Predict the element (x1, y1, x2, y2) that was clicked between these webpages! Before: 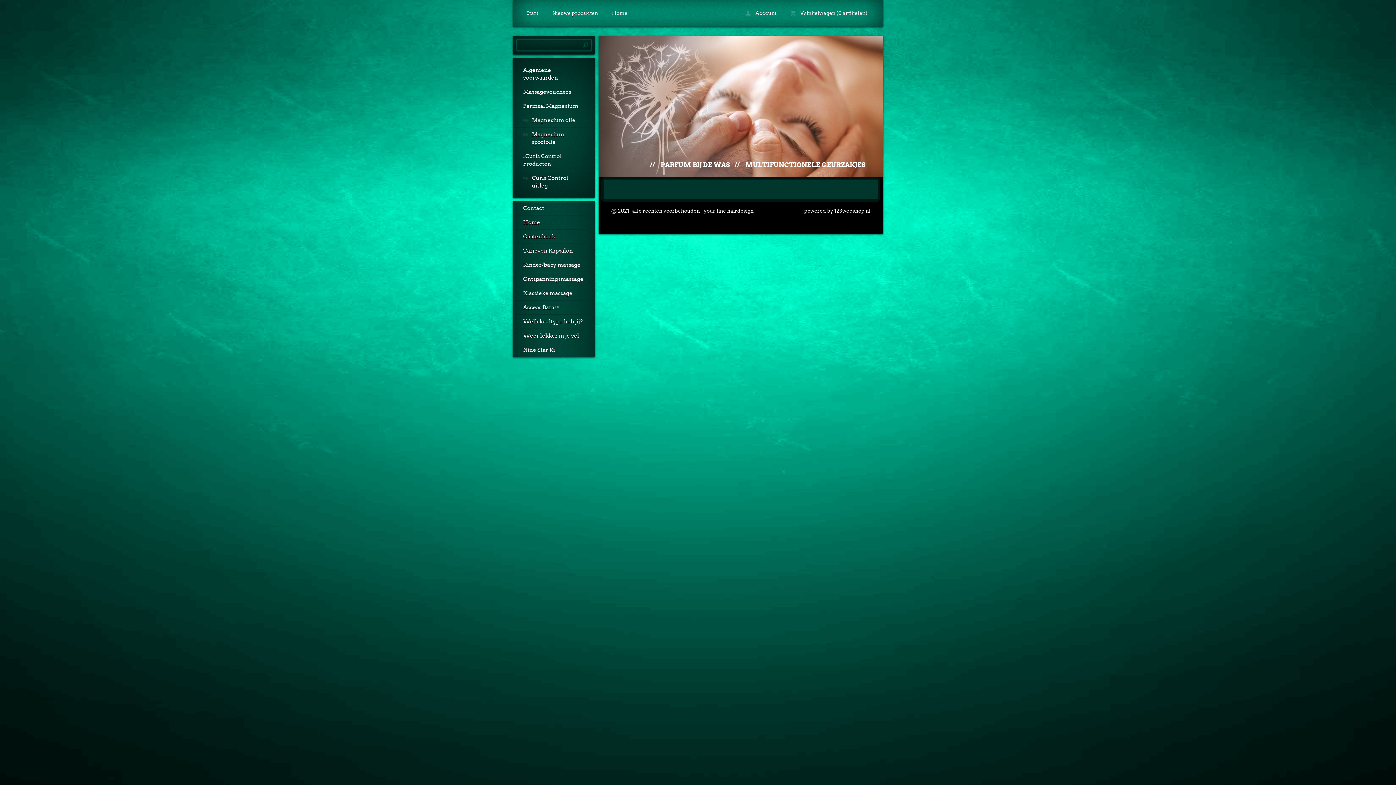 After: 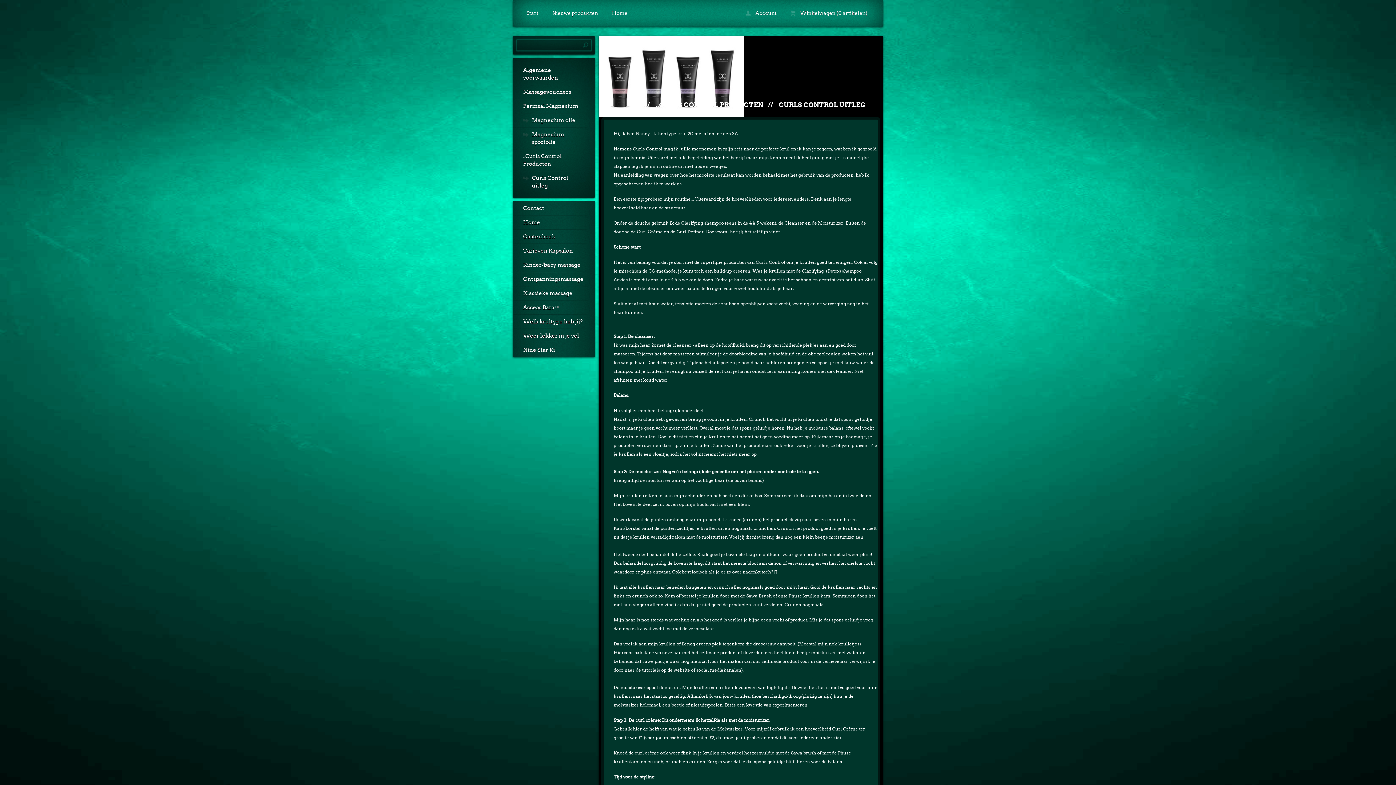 Action: label: Curls Control uitleg bbox: (513, 171, 594, 192)